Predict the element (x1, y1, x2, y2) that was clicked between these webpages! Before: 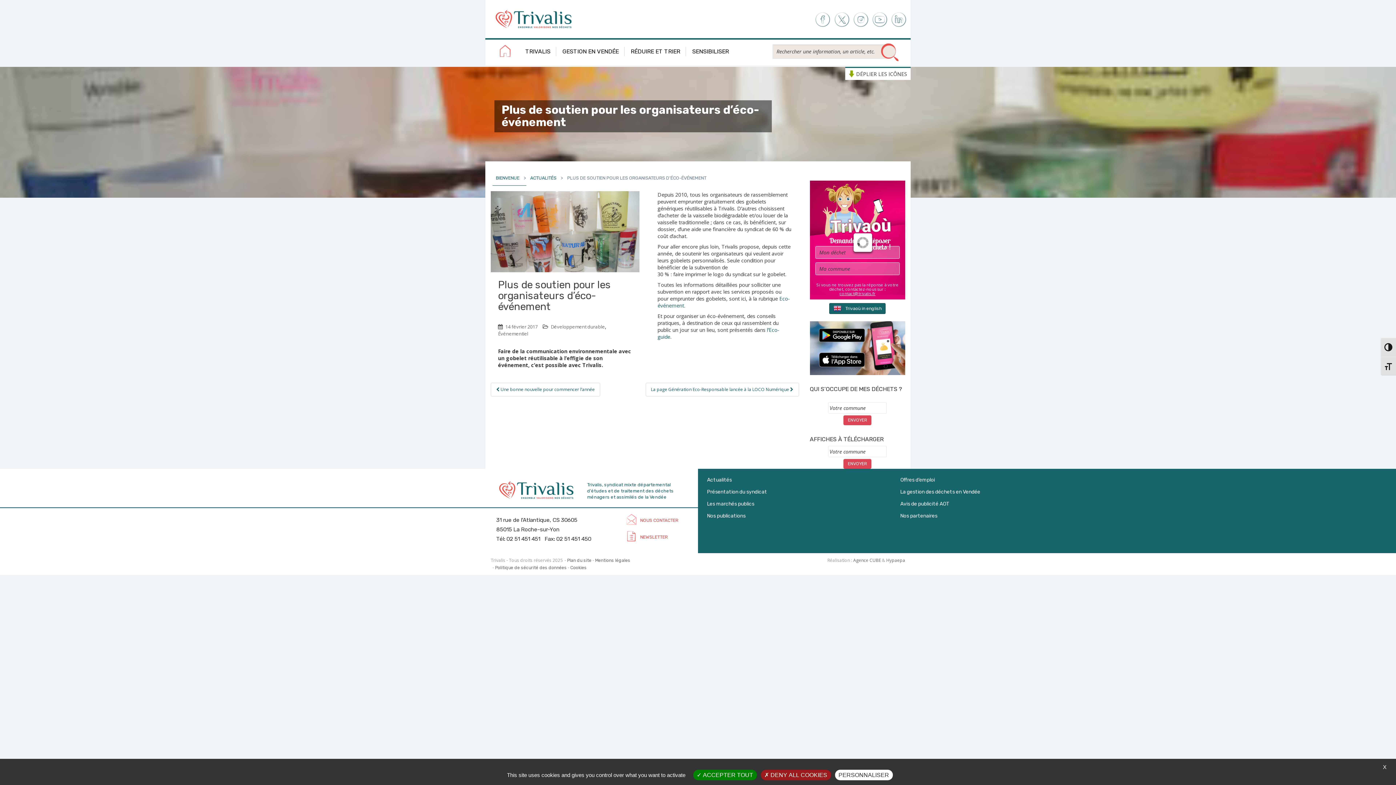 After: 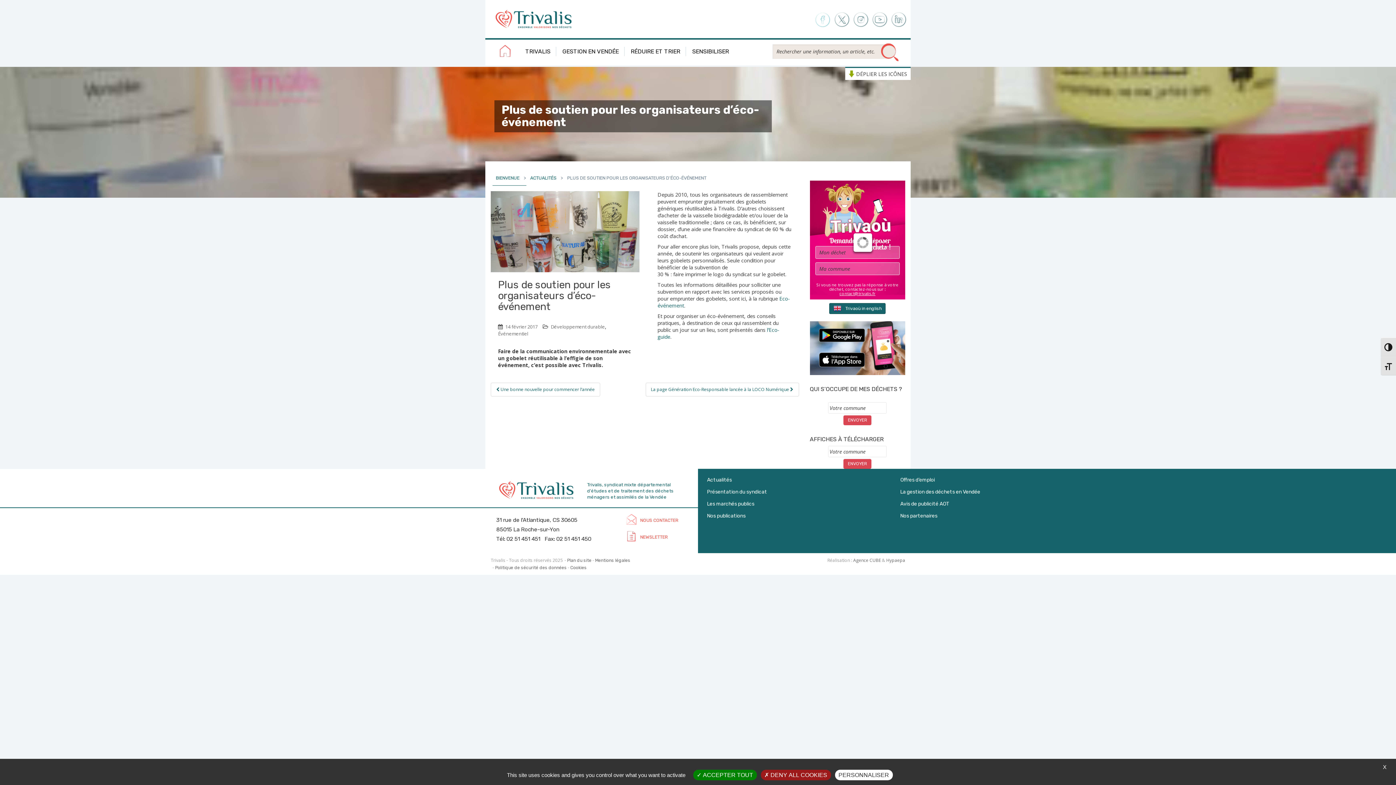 Action: label: Facebook bbox: (814, 11, 830, 28)